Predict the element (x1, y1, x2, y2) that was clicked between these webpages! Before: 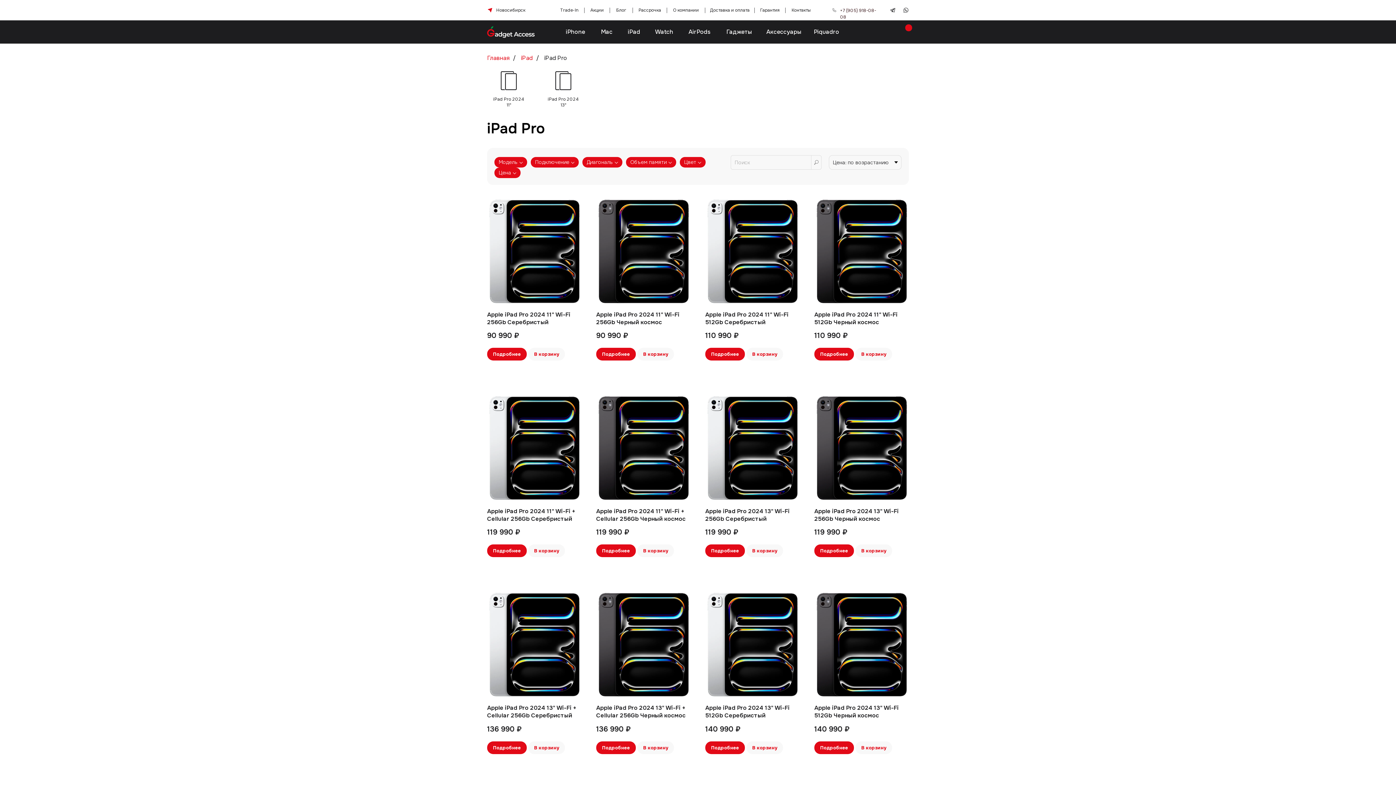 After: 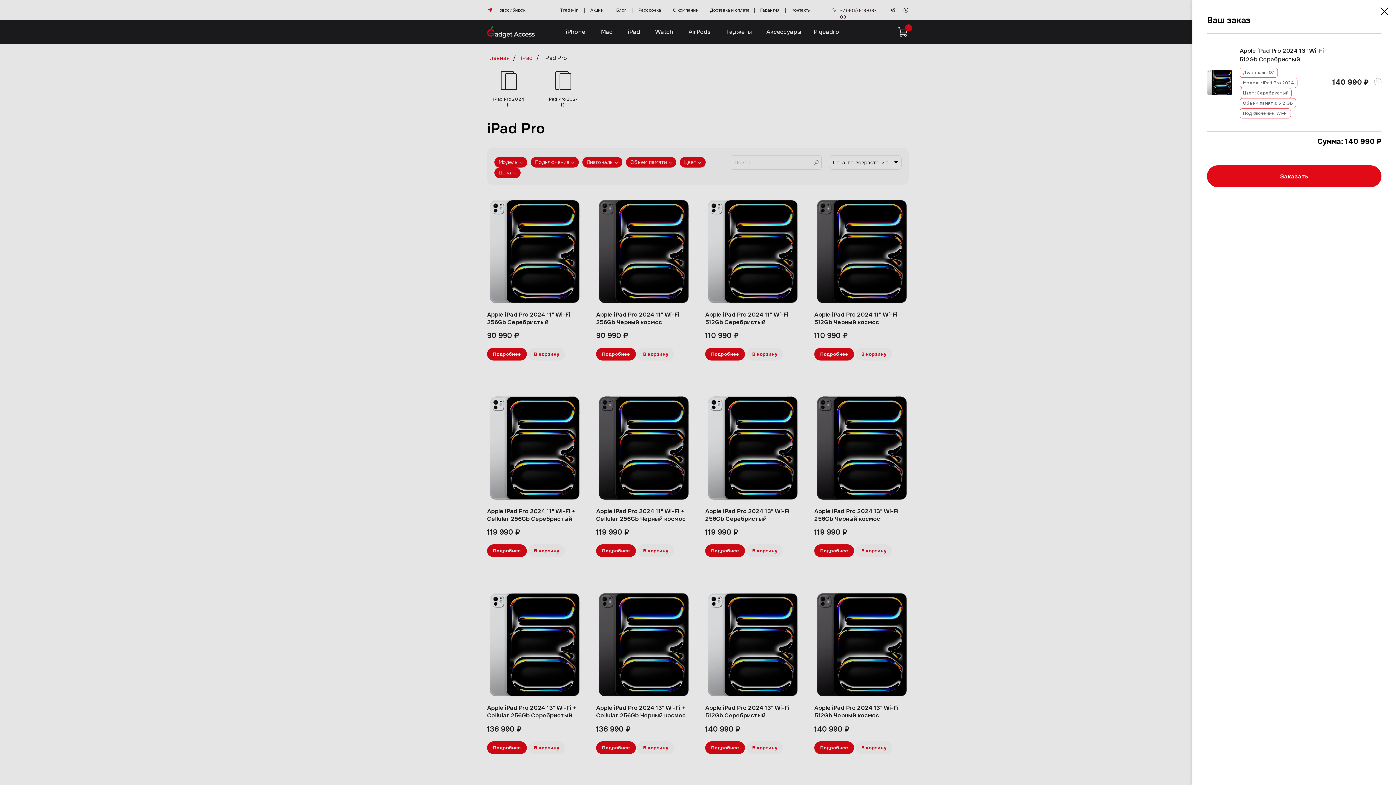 Action: bbox: (747, 735, 780, 746) label: В корзину